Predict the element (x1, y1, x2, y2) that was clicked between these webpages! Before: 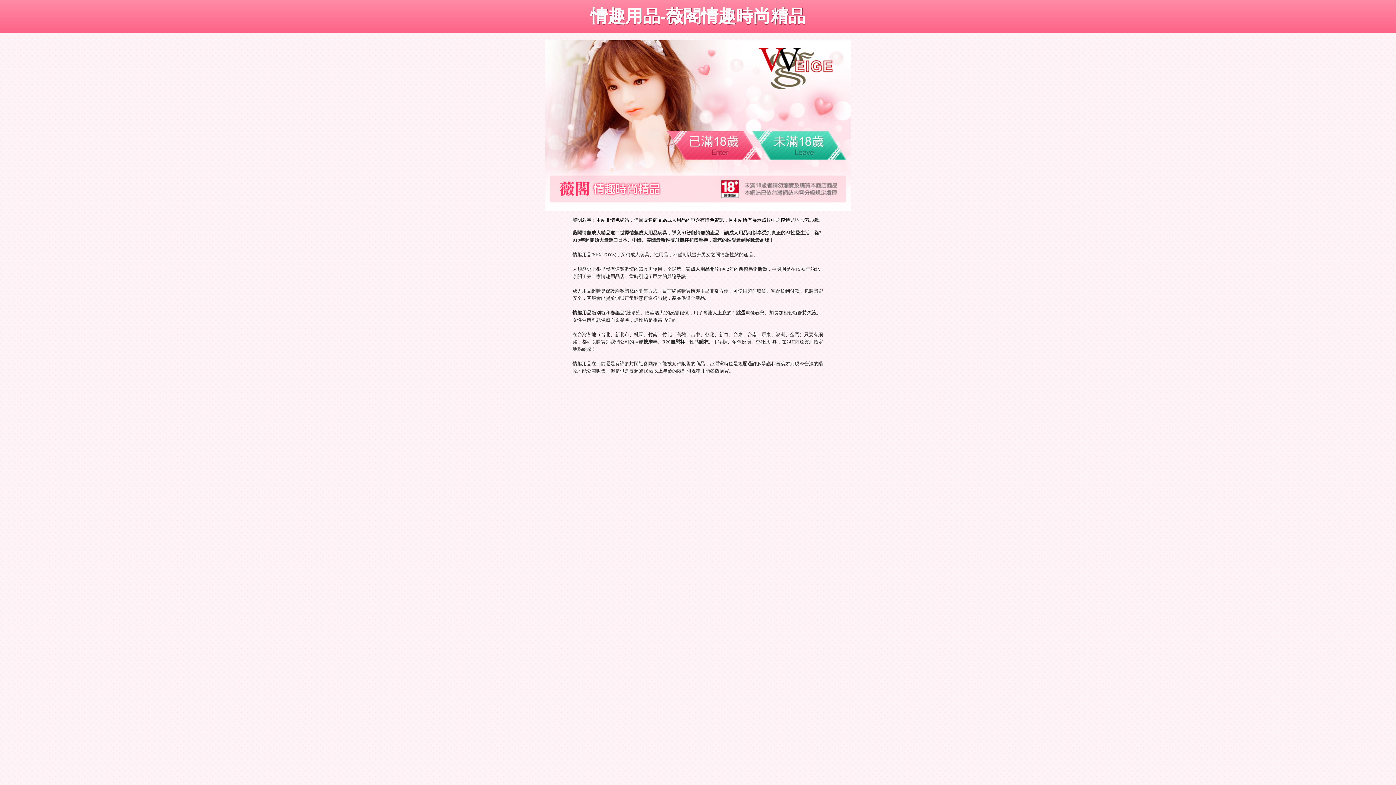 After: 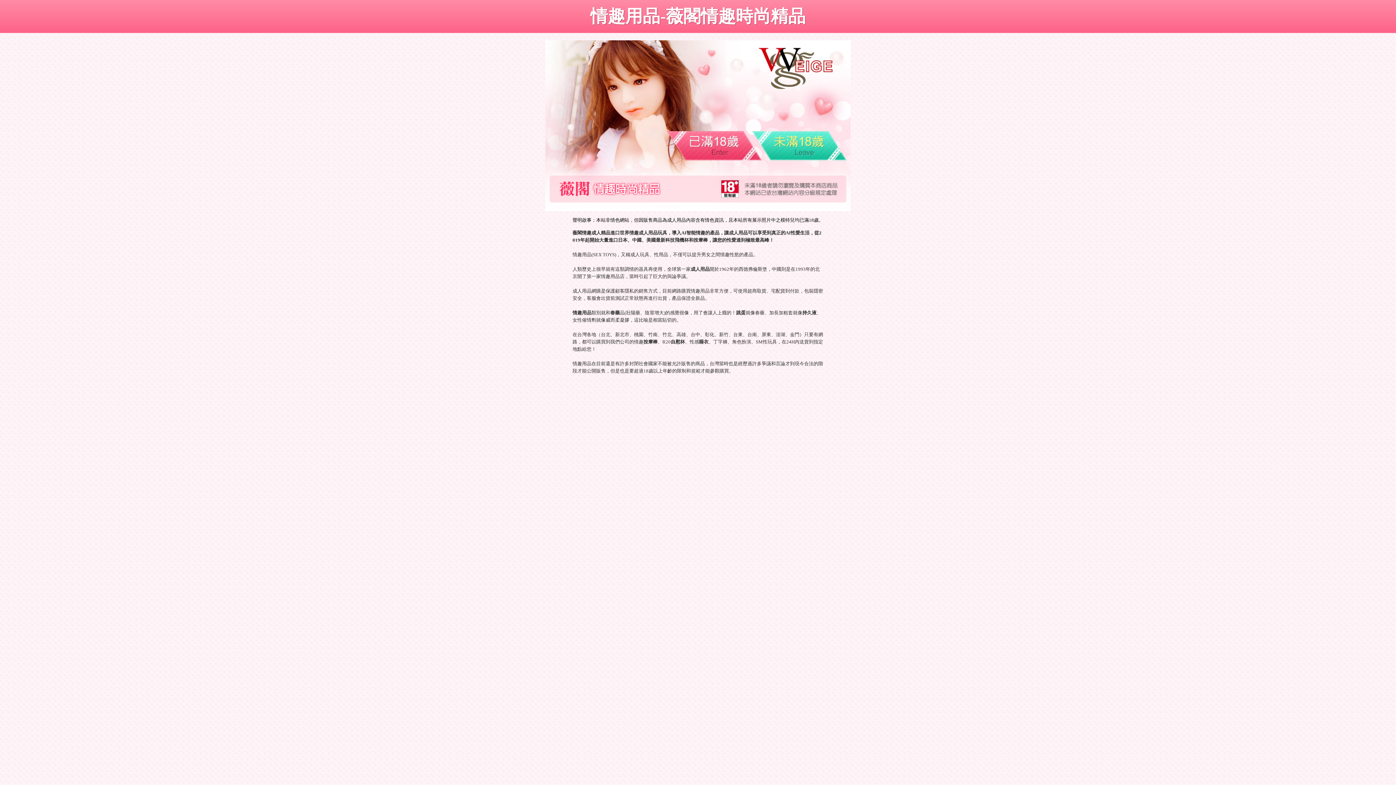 Action: label: 未滿18 bbox: (752, 131, 847, 160)